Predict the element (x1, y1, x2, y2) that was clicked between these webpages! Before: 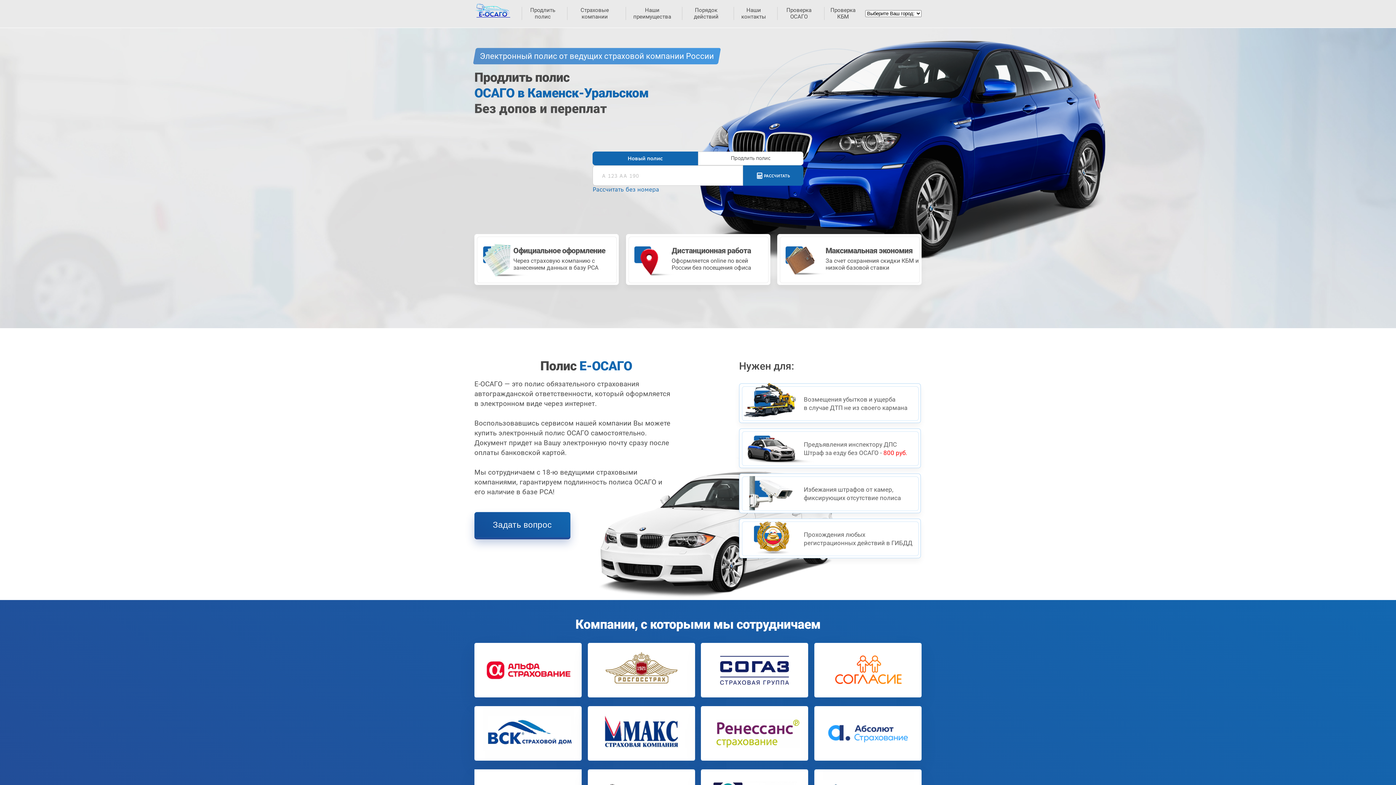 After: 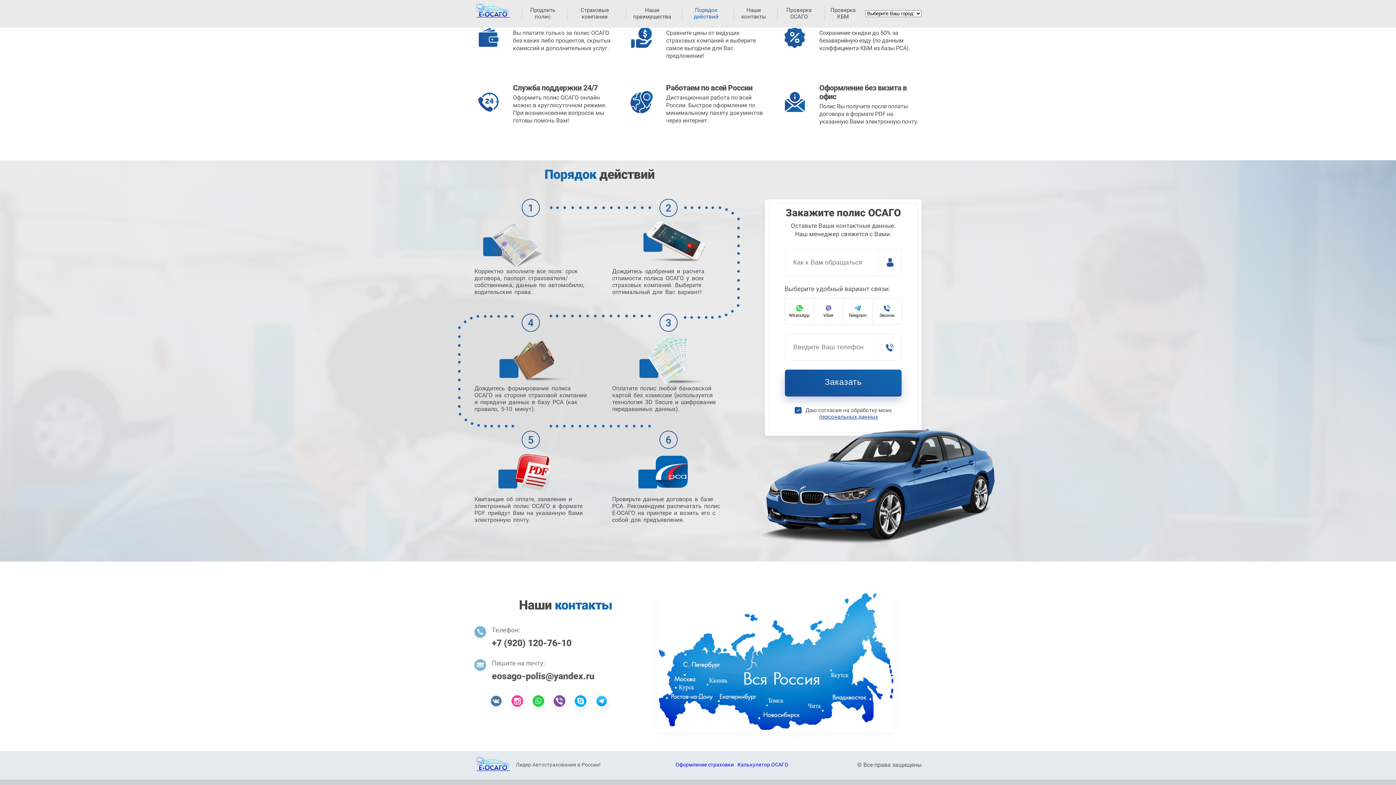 Action: label: Порядок действий bbox: (682, 6, 730, 20)